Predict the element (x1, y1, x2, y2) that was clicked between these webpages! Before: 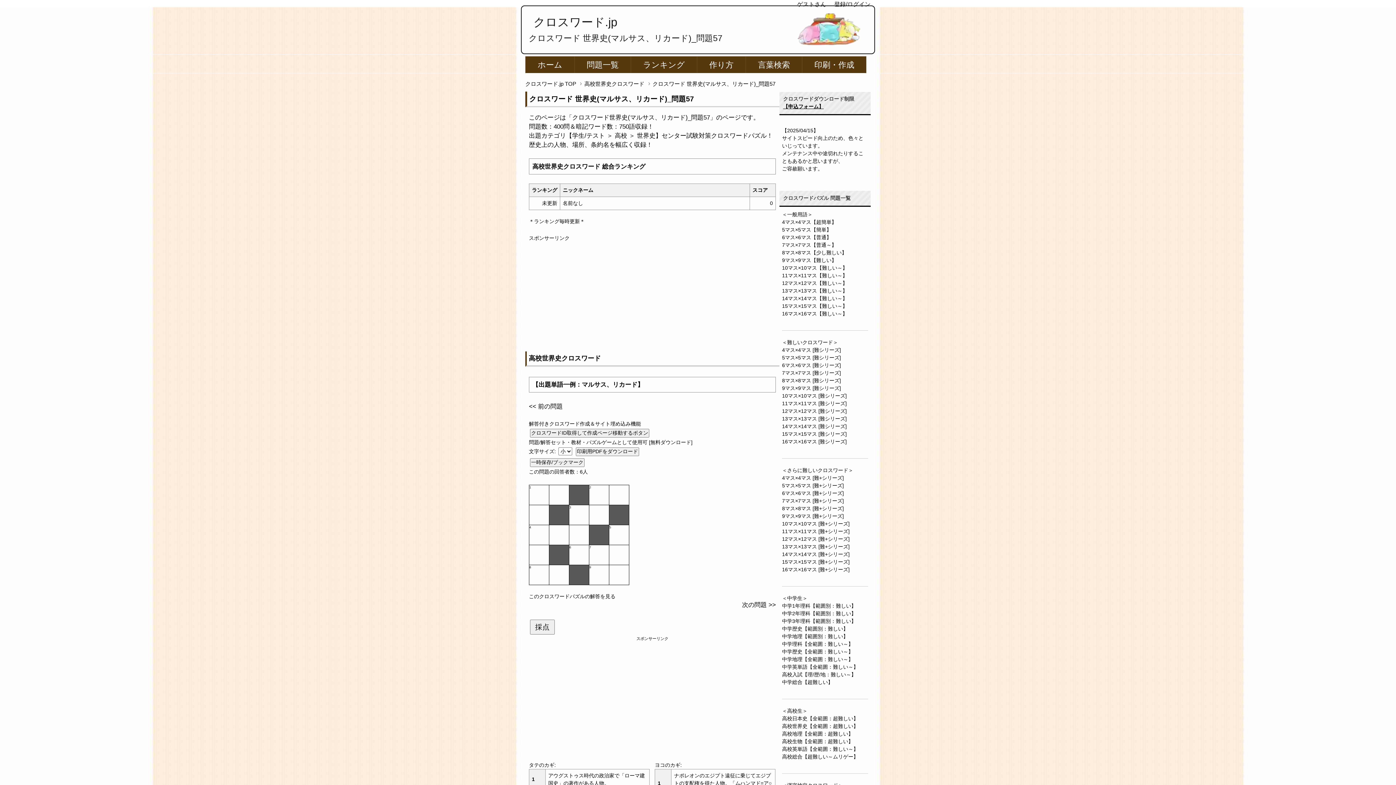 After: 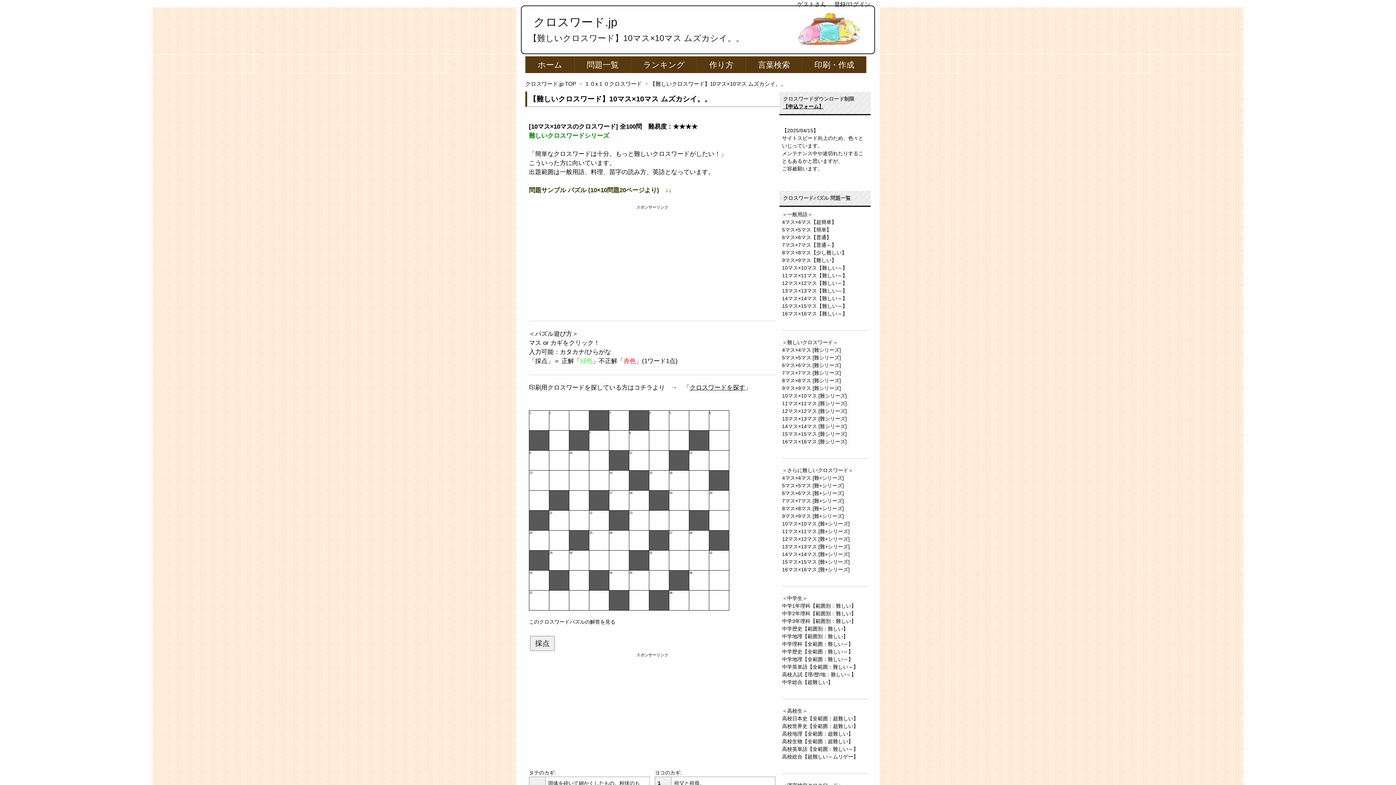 Action: label: 10マス×10マス [難シリーズ] bbox: (782, 393, 846, 399)